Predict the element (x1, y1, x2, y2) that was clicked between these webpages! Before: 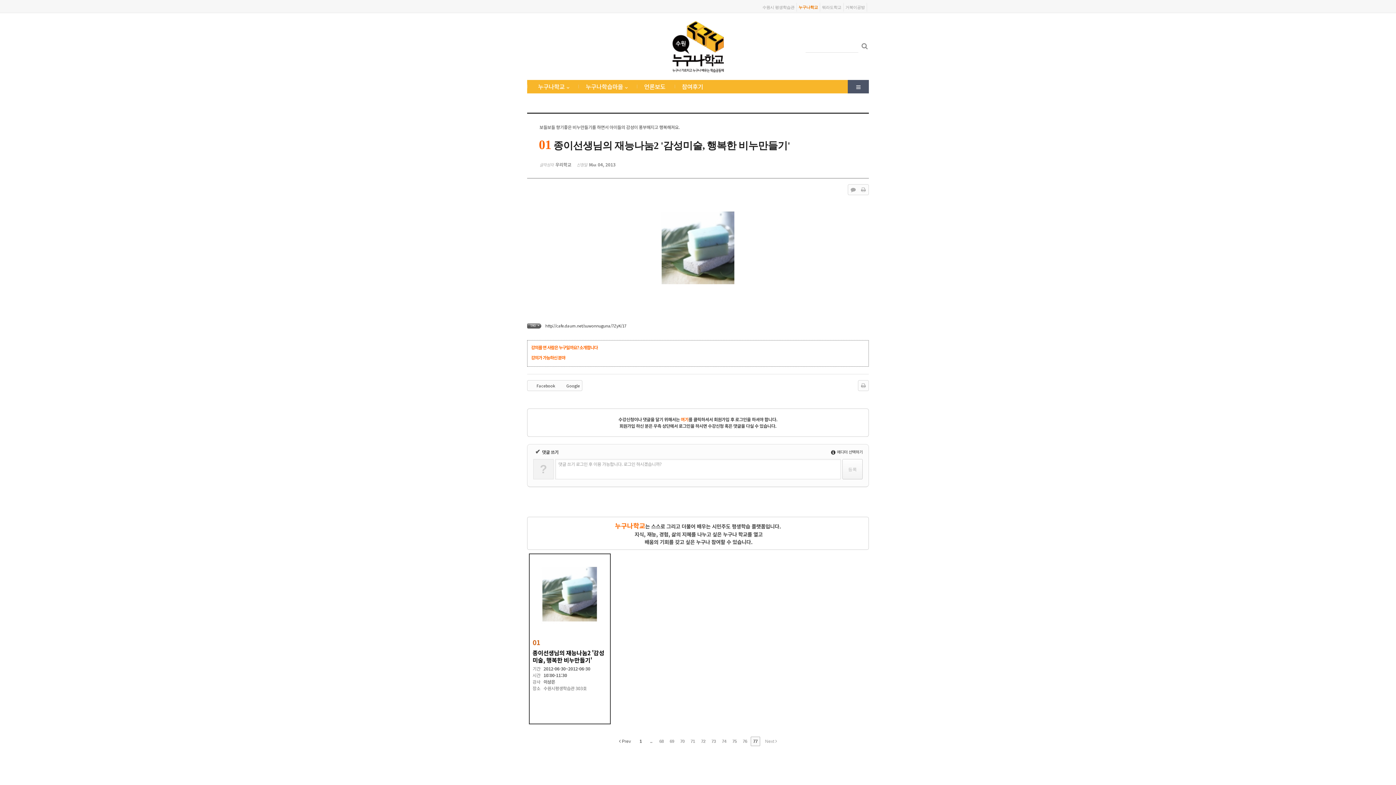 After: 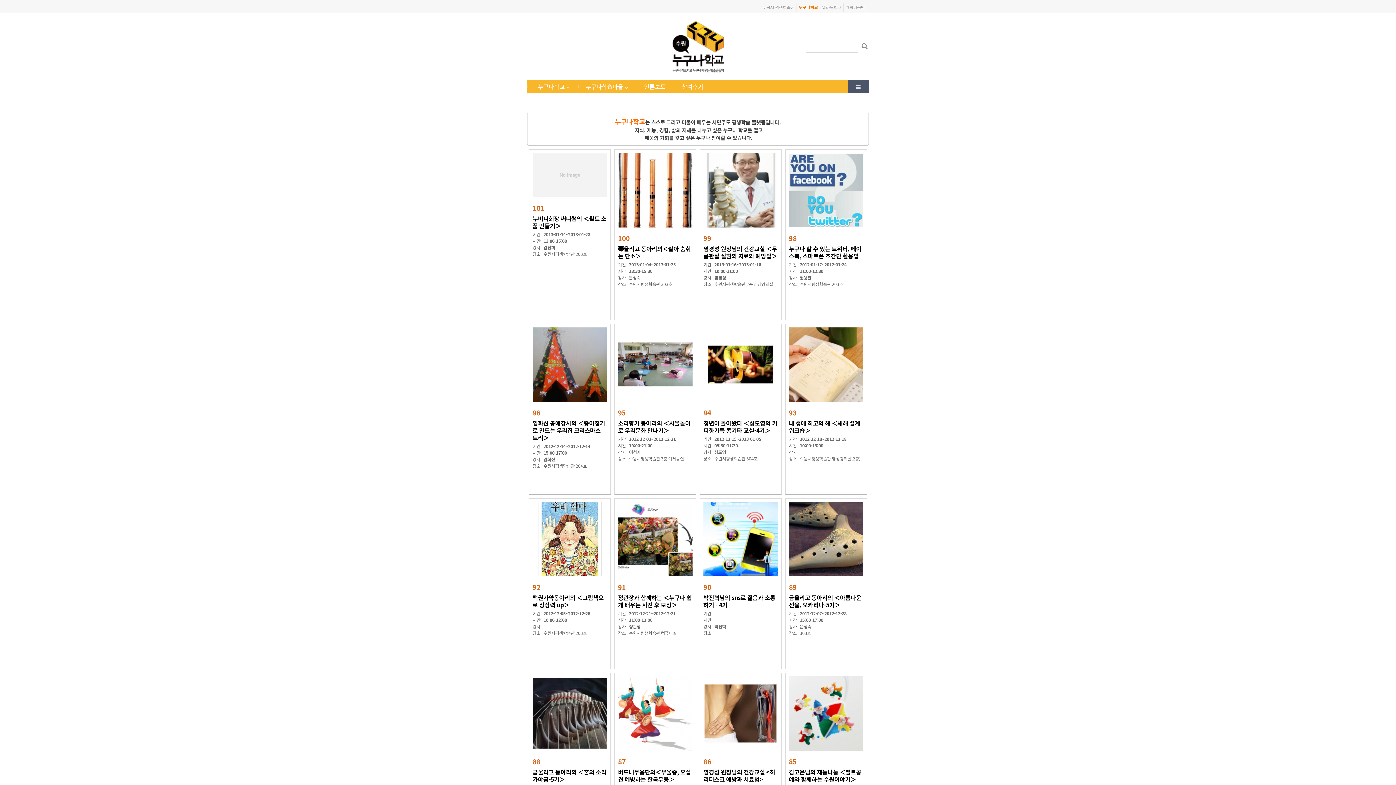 Action: bbox: (698, 736, 708, 746) label: 72